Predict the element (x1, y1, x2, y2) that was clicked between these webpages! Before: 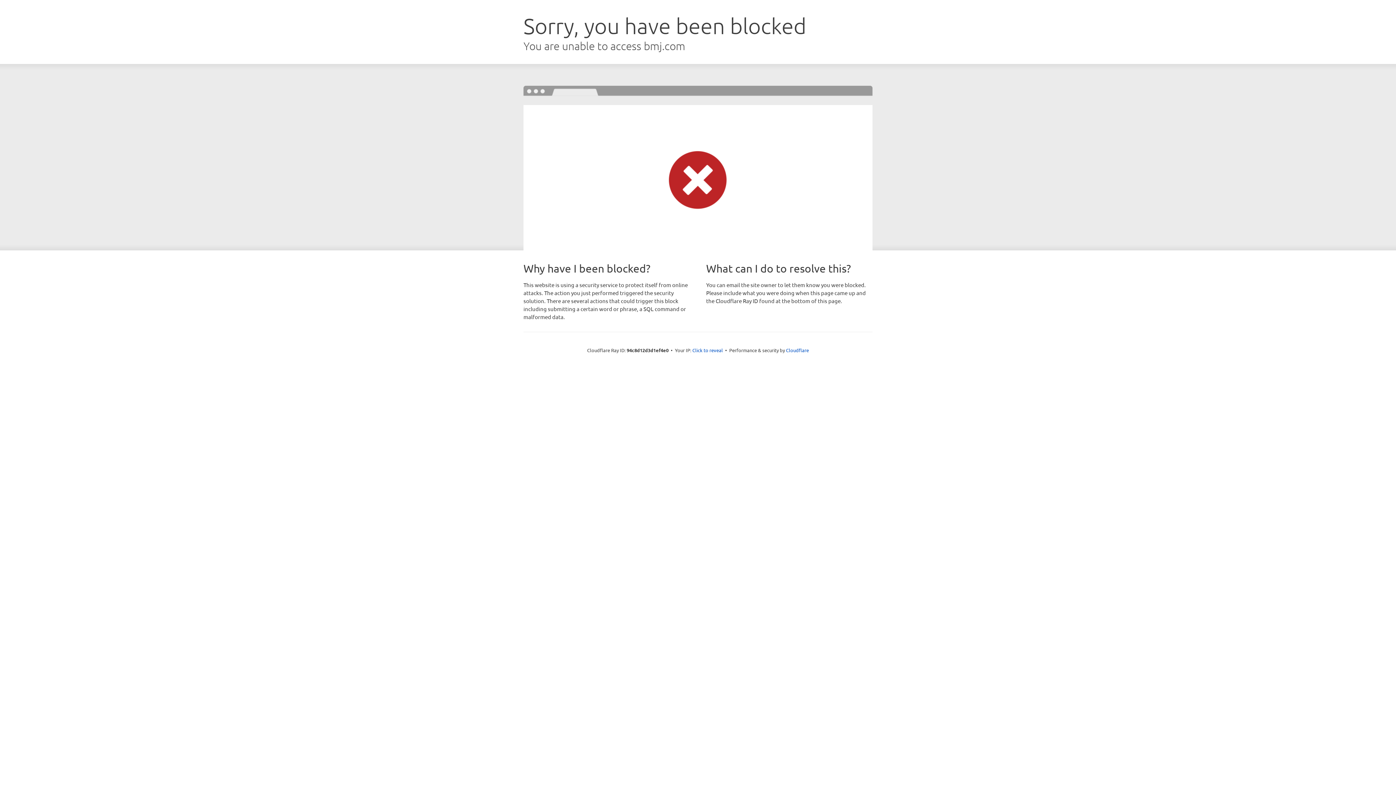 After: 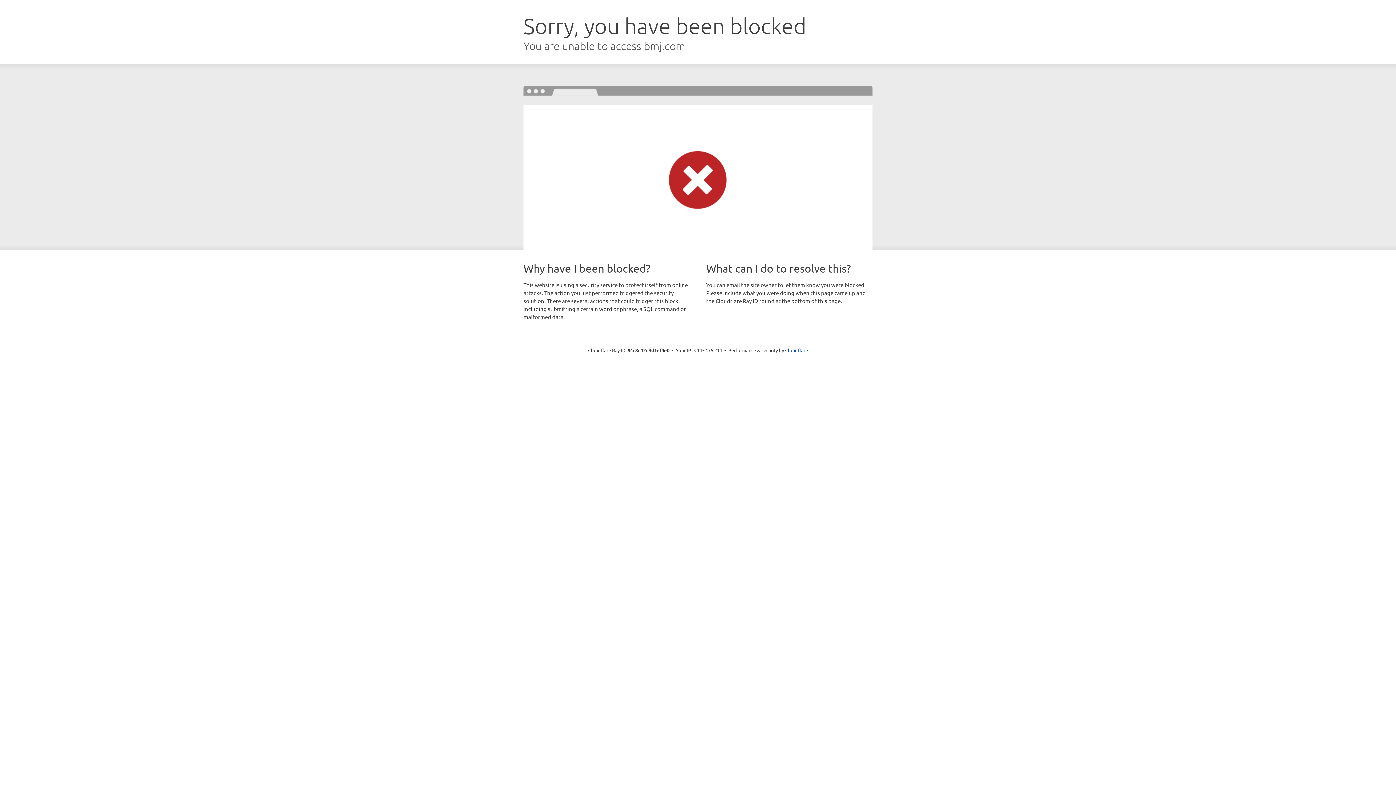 Action: bbox: (692, 346, 723, 353) label: Click to reveal